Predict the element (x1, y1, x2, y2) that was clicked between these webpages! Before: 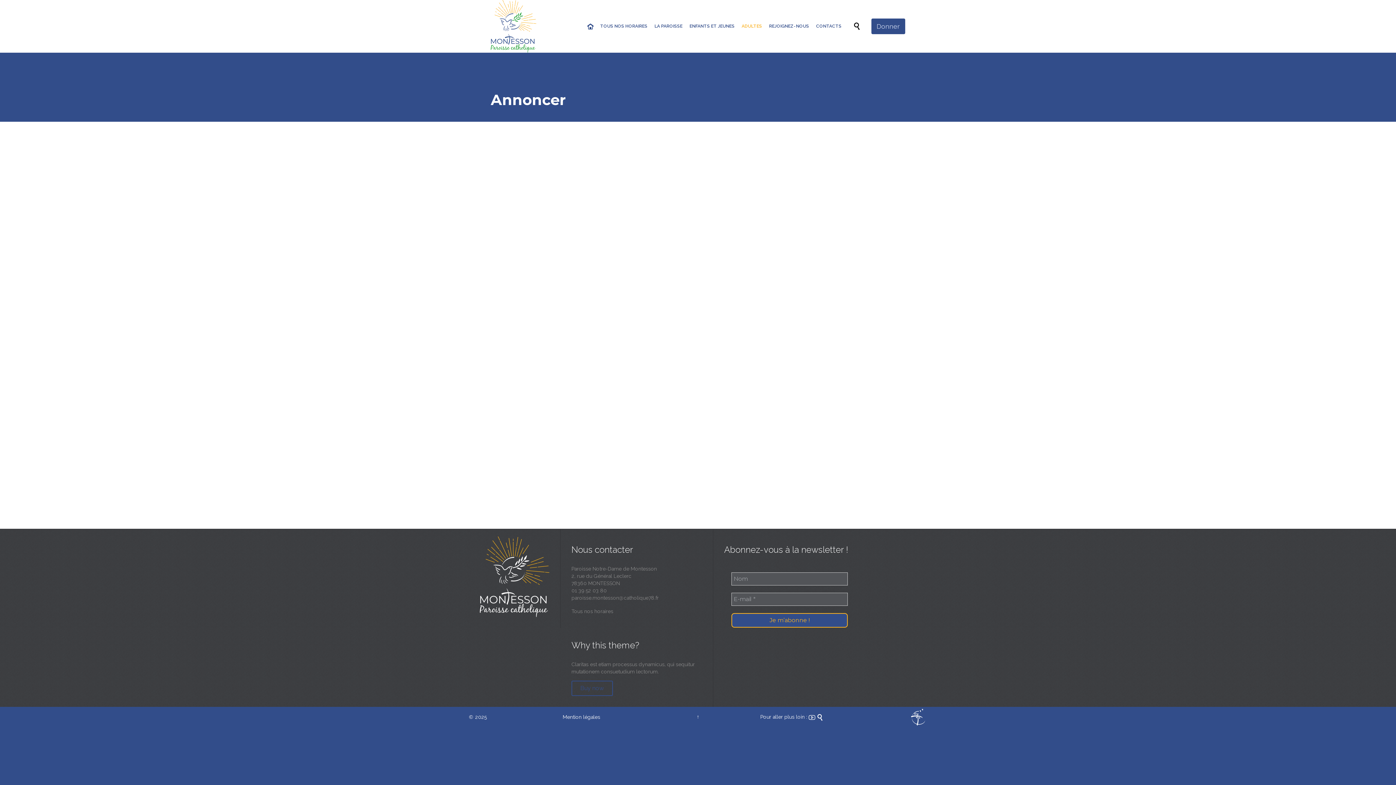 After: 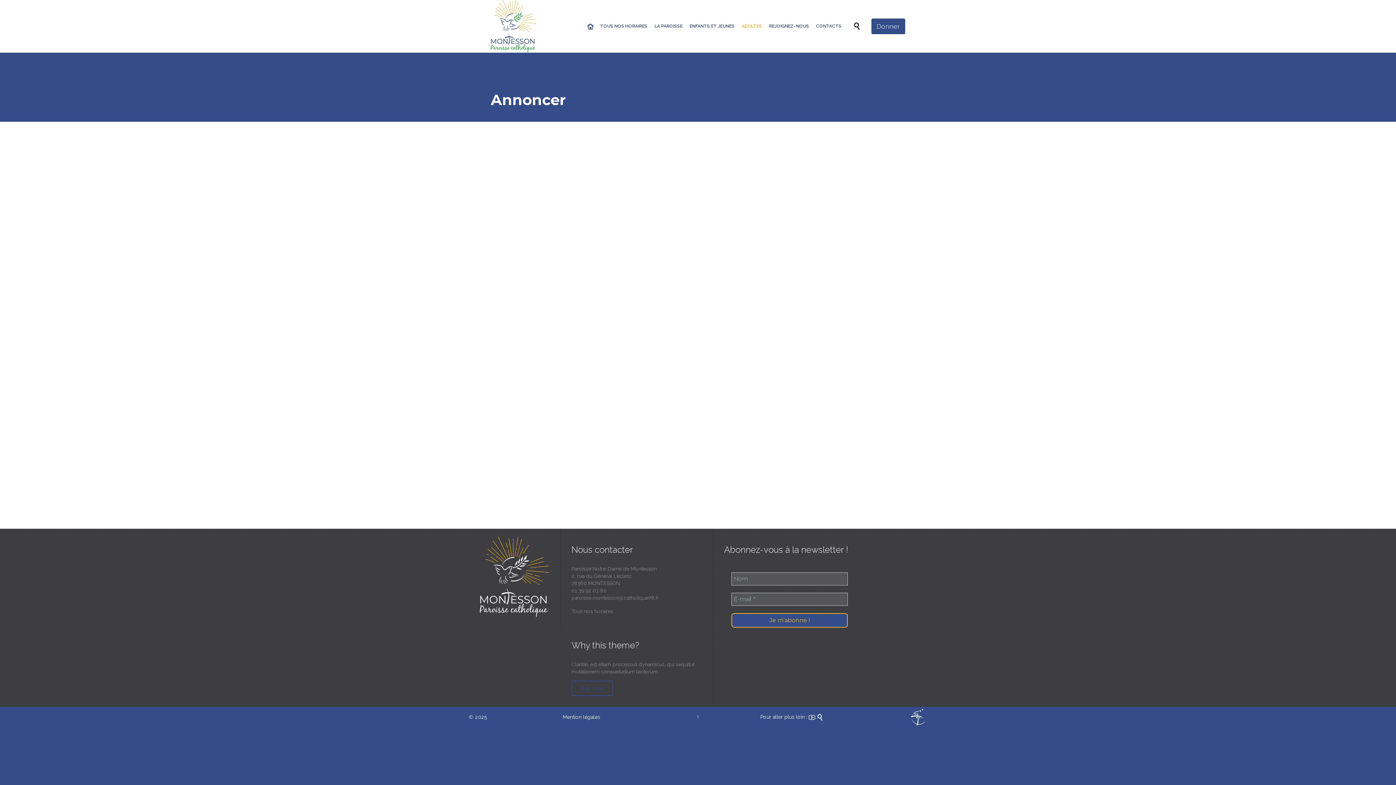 Action: bbox: (816, 714, 823, 720) label: 